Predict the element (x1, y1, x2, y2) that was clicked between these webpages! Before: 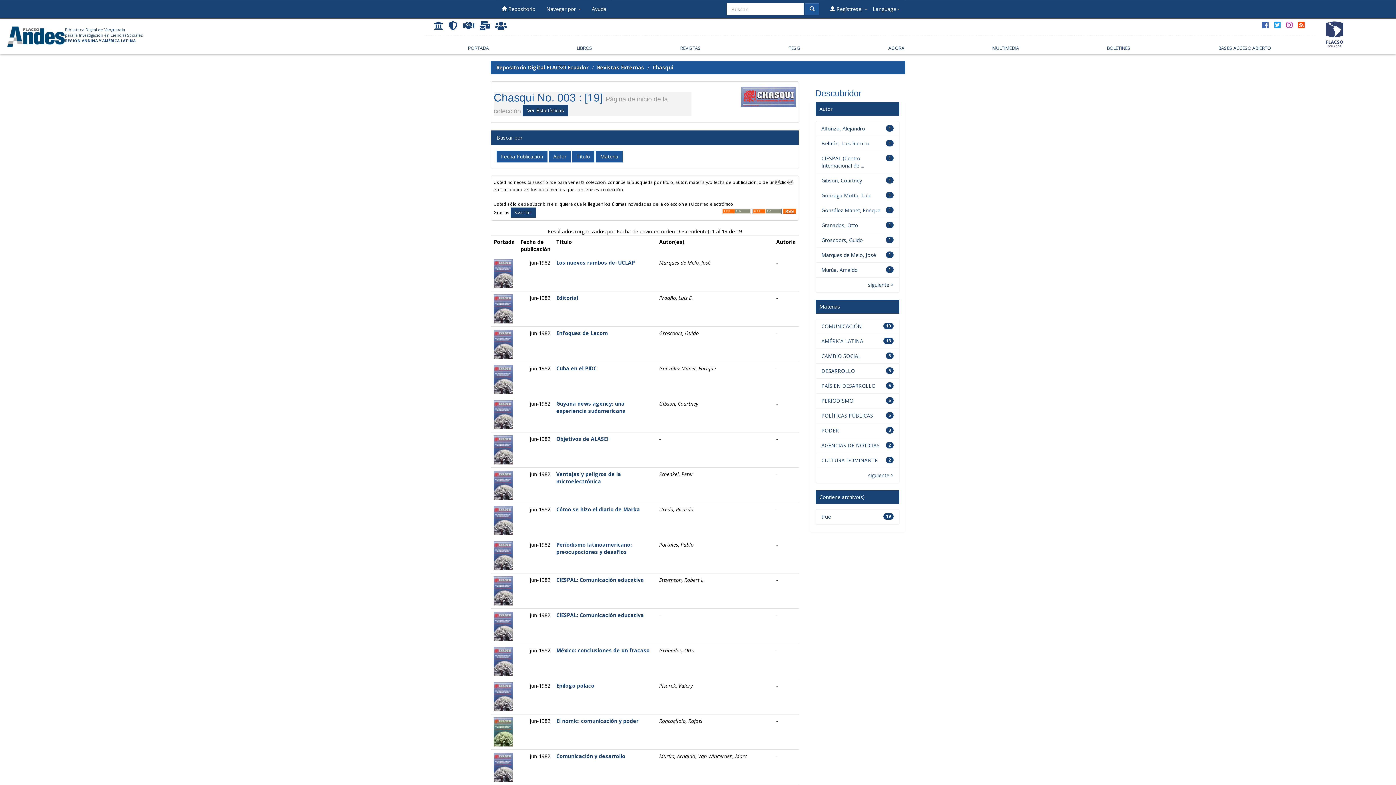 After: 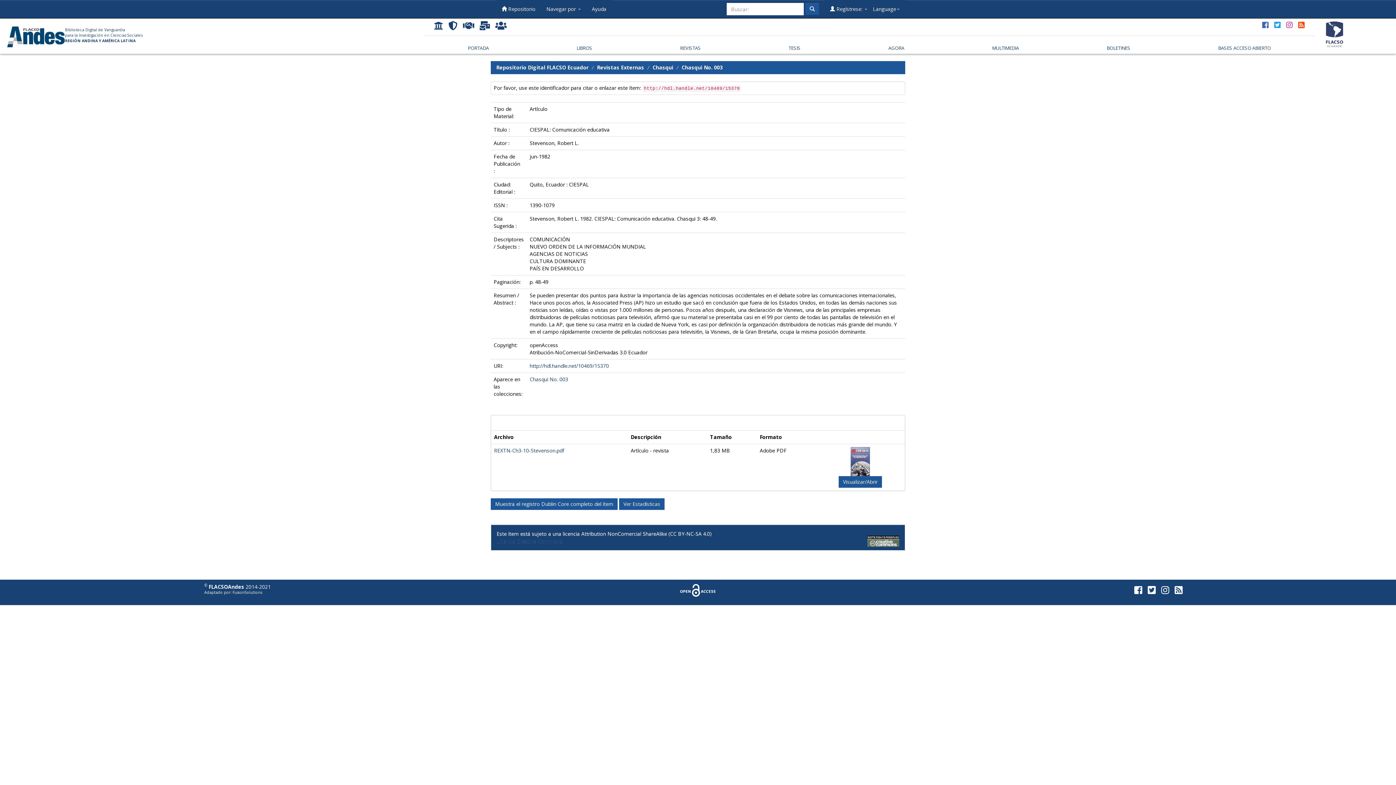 Action: bbox: (493, 587, 513, 593)